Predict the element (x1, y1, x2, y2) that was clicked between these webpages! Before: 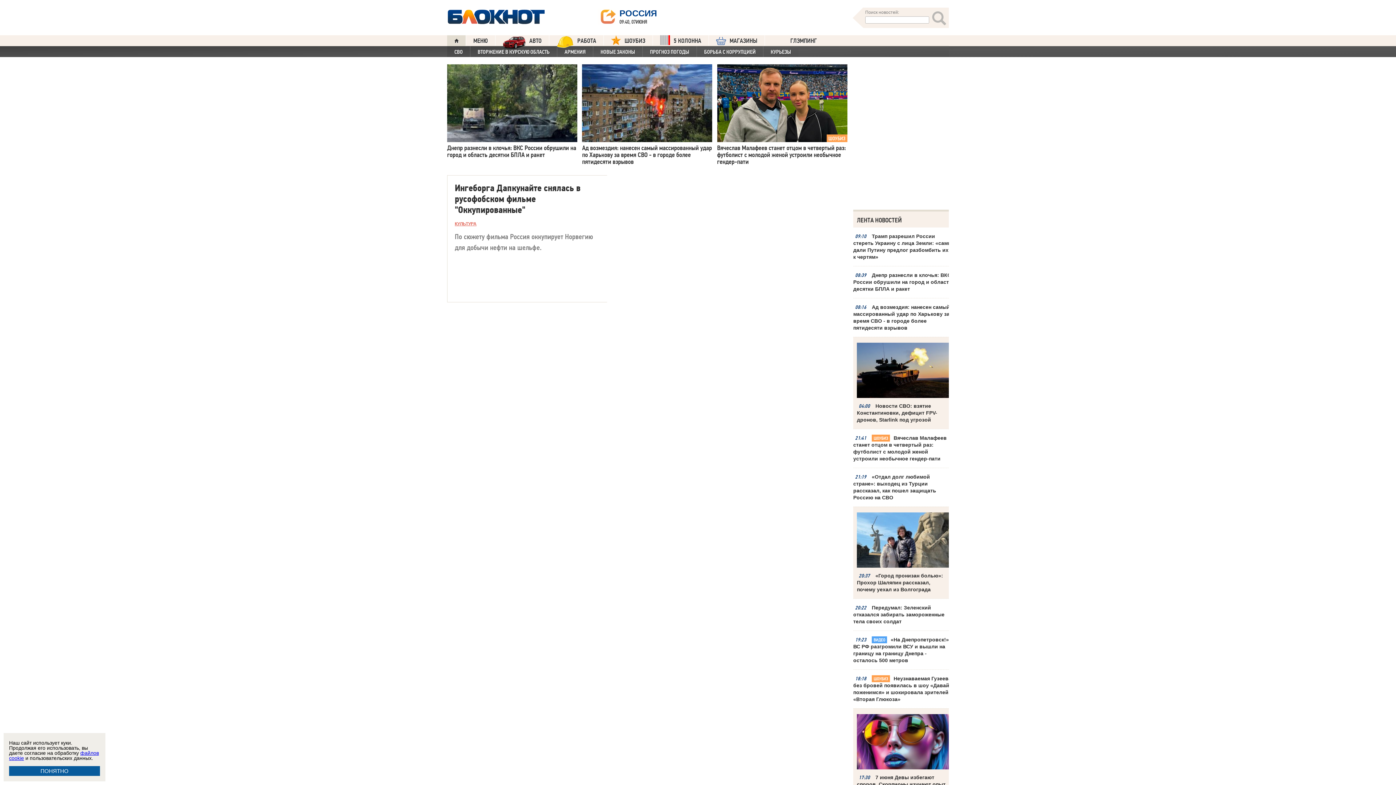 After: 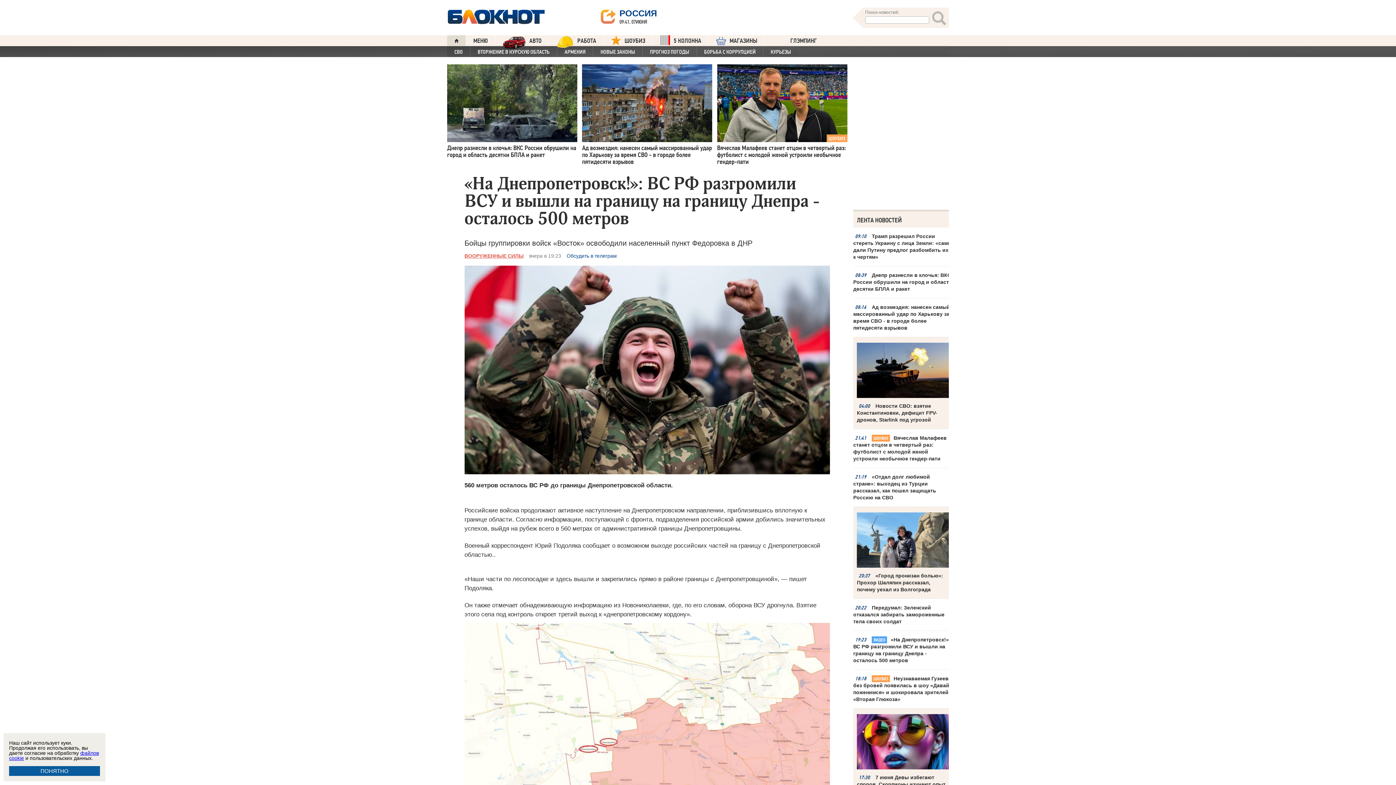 Action: label: «На Днепропетровск!»: ВС РФ разгромили ВСУ и вышли на границу на границу Днепра - осталось 500 метров bbox: (853, 673, 952, 701)